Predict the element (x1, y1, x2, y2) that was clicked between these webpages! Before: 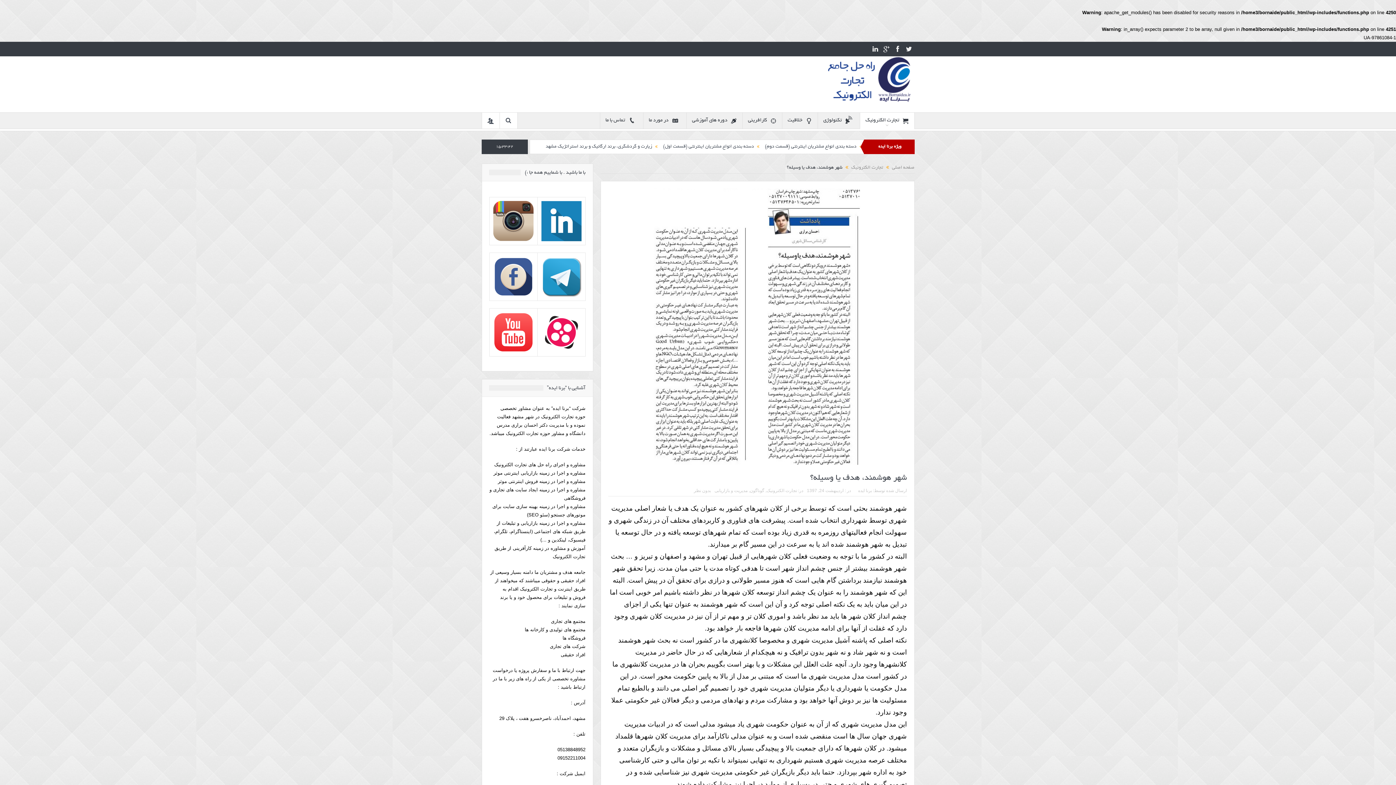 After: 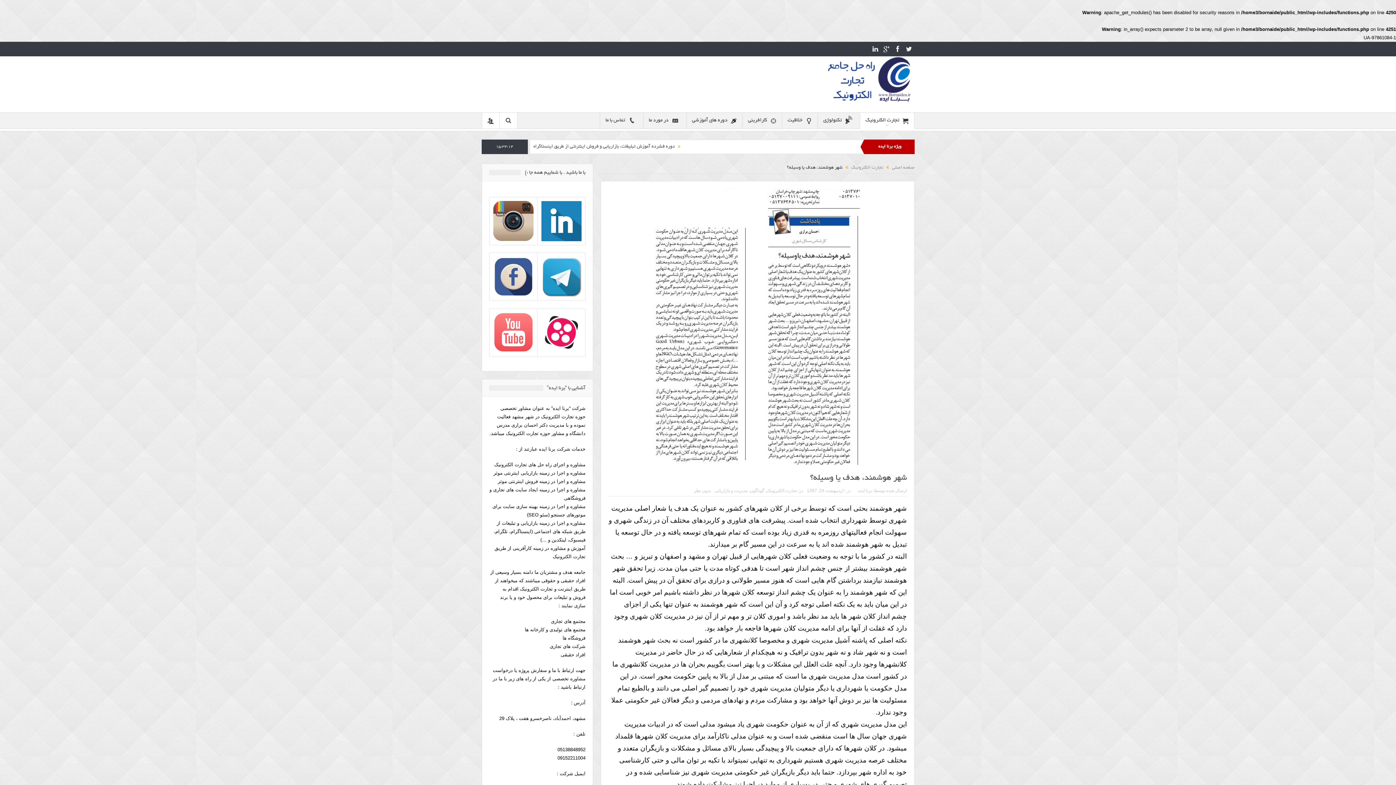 Action: bbox: (493, 328, 533, 335)